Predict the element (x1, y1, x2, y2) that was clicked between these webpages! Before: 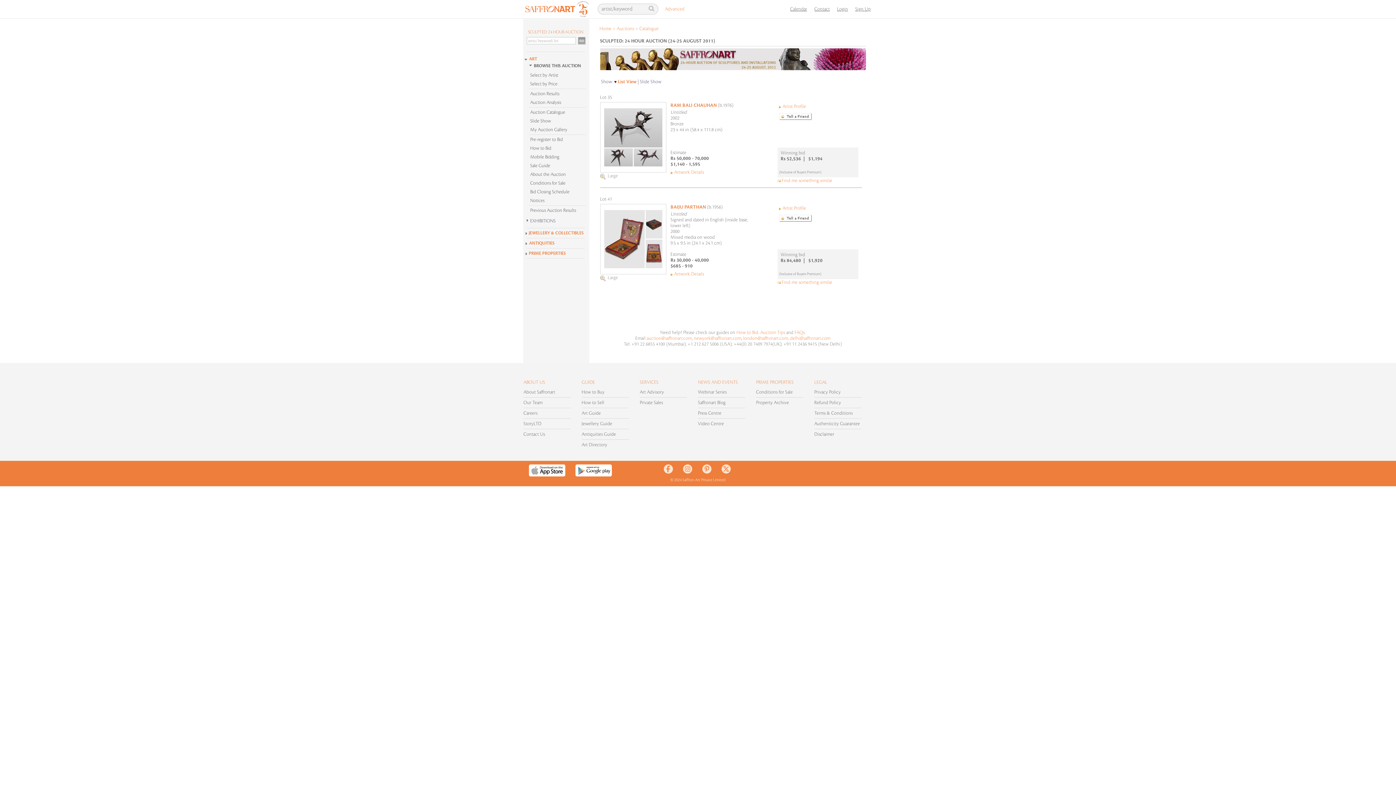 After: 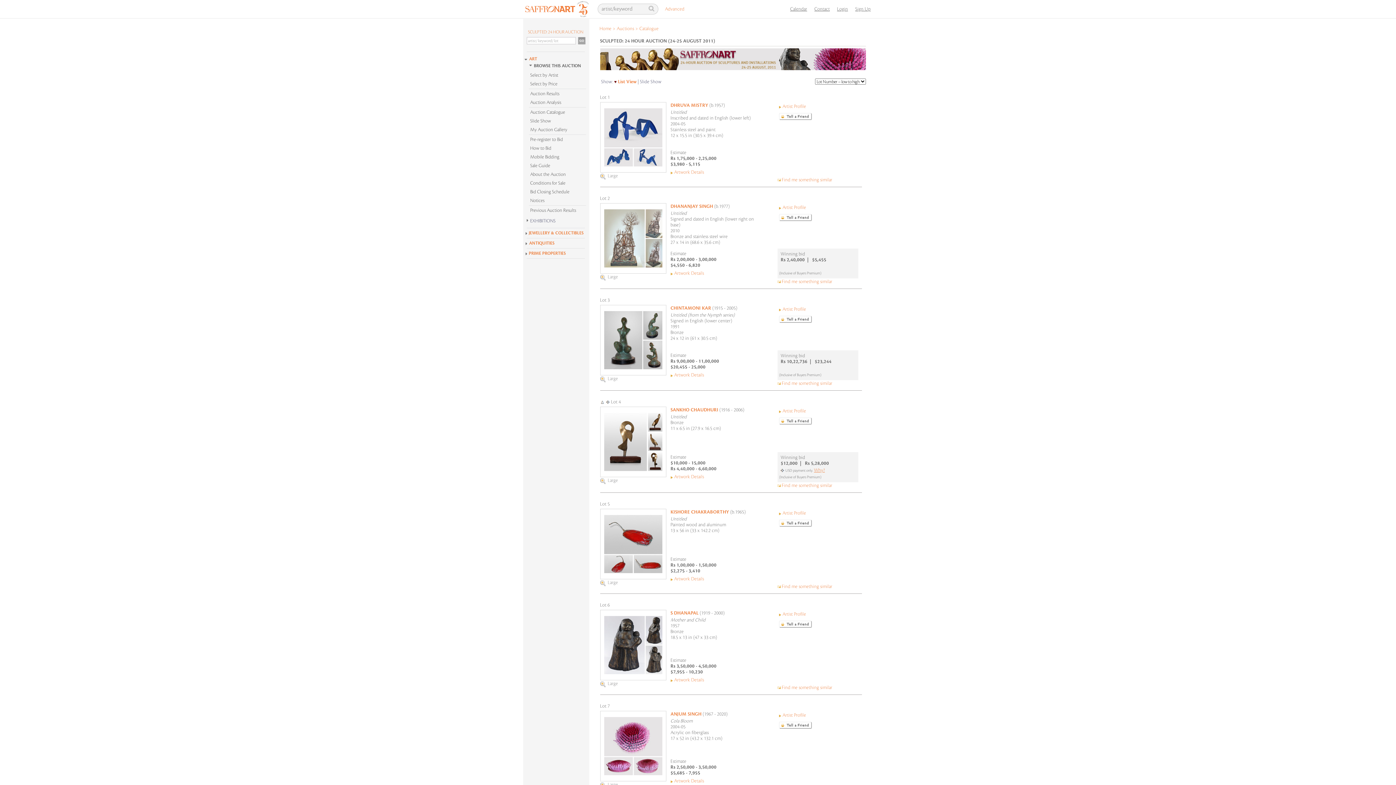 Action: bbox: (527, 29, 585, 35) label: SCULPTED: 24 HOUR AUCTION